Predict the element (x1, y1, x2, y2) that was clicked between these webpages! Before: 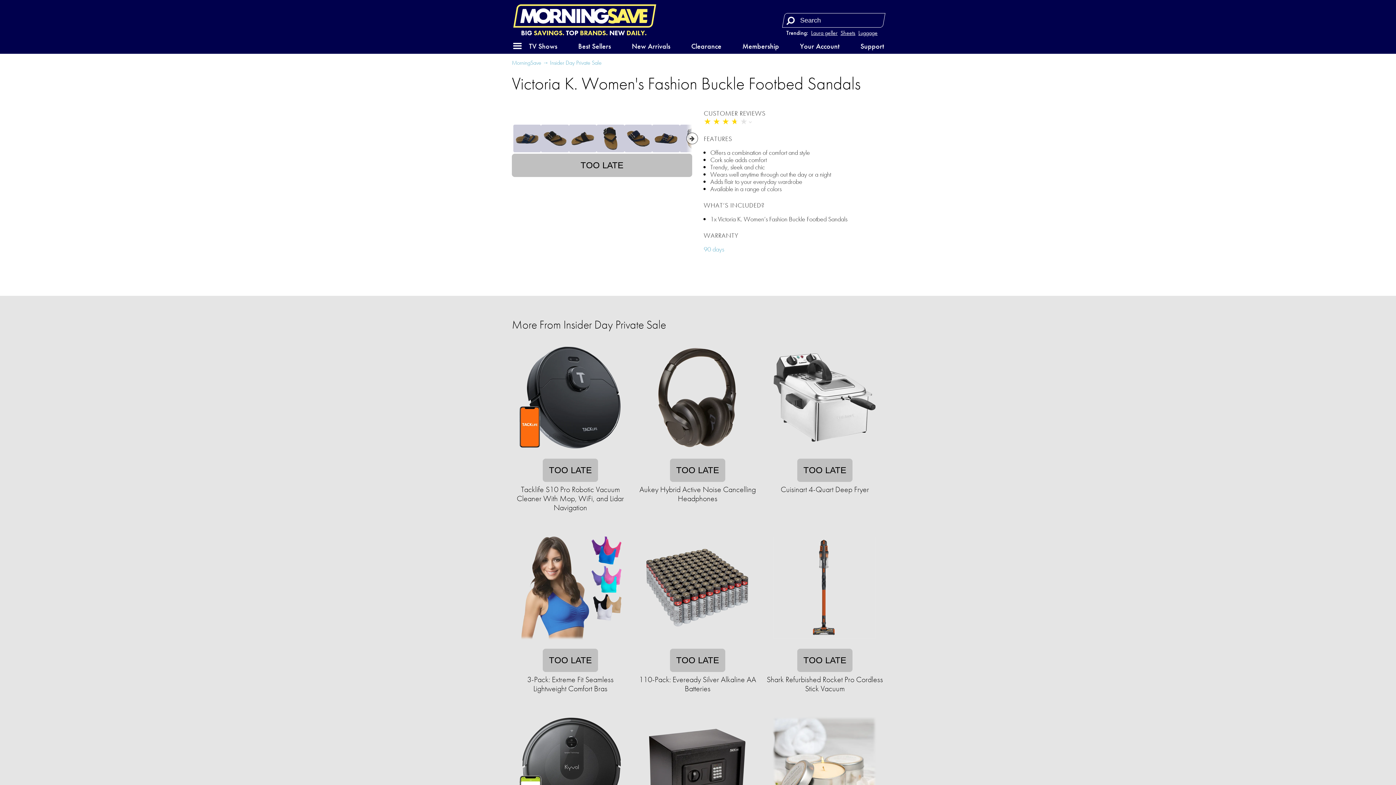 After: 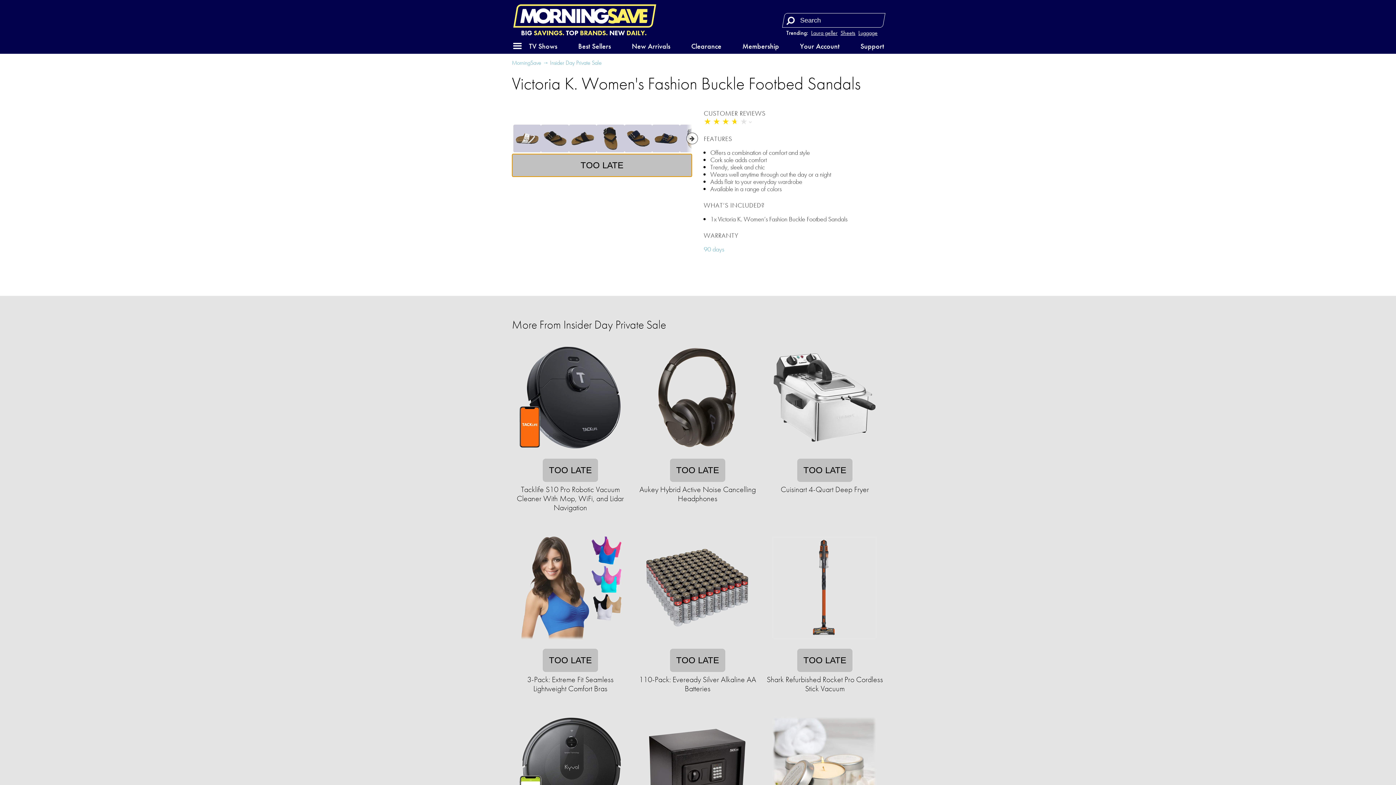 Action: bbox: (512, 153, 692, 177) label: TOO LATE